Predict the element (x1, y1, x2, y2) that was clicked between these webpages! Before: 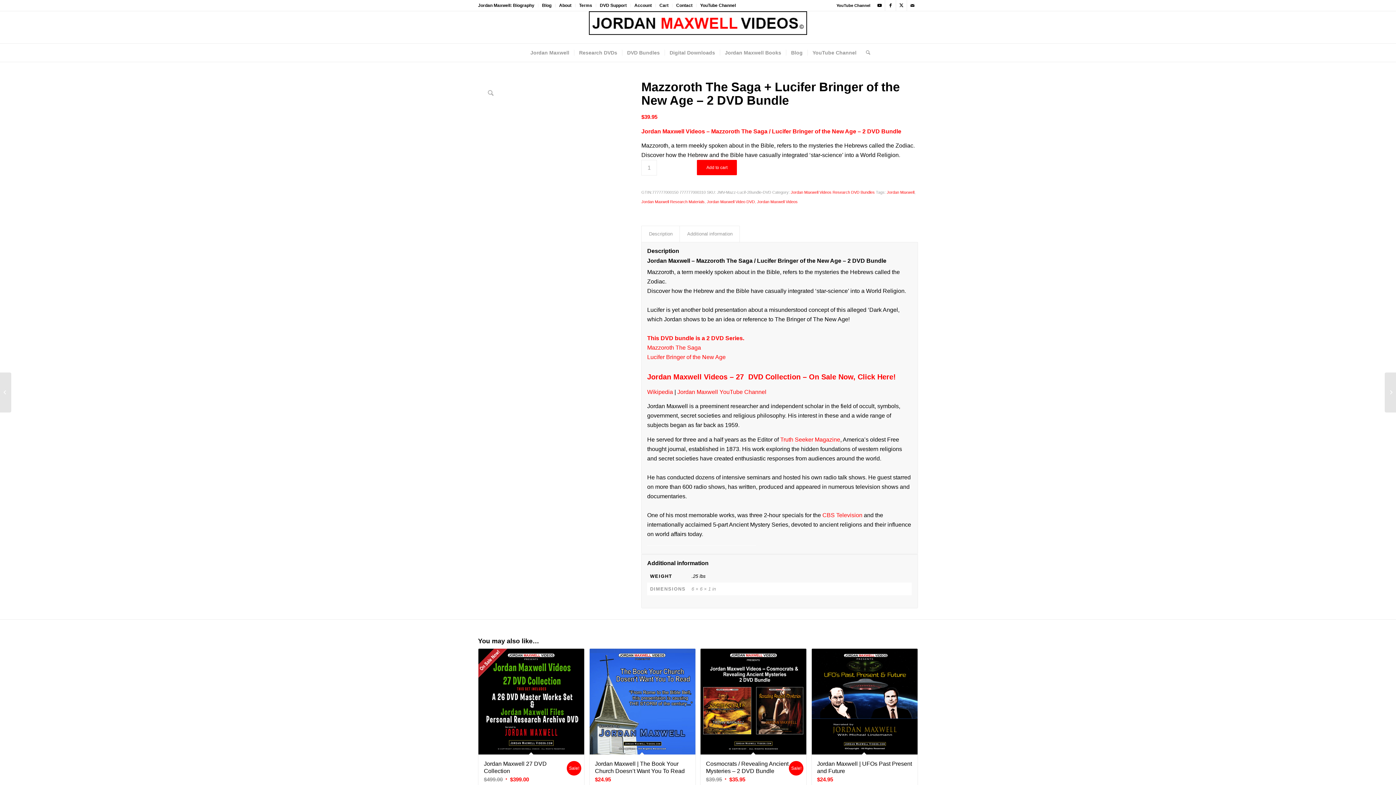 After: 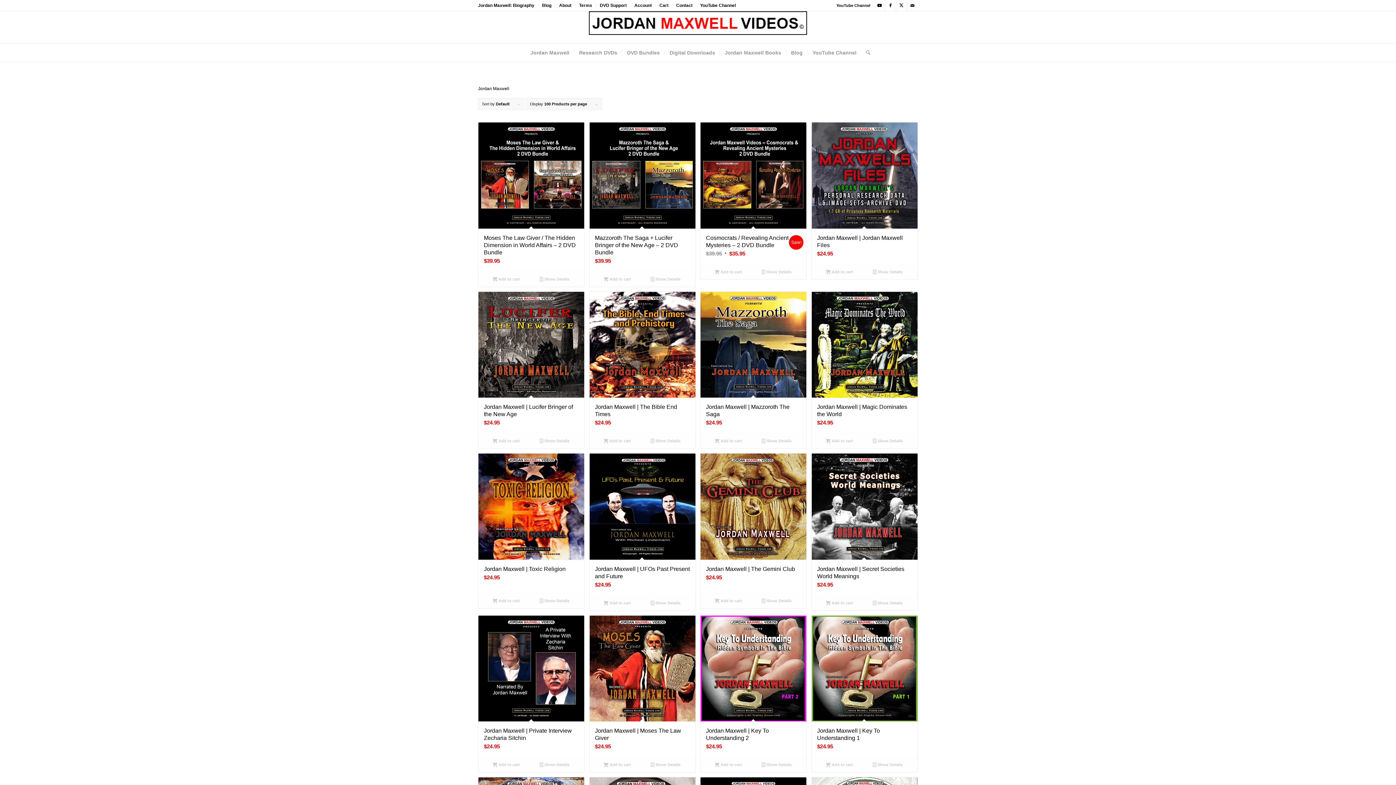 Action: bbox: (641, 199, 704, 204) label: Jordan Maxwell Research Materials